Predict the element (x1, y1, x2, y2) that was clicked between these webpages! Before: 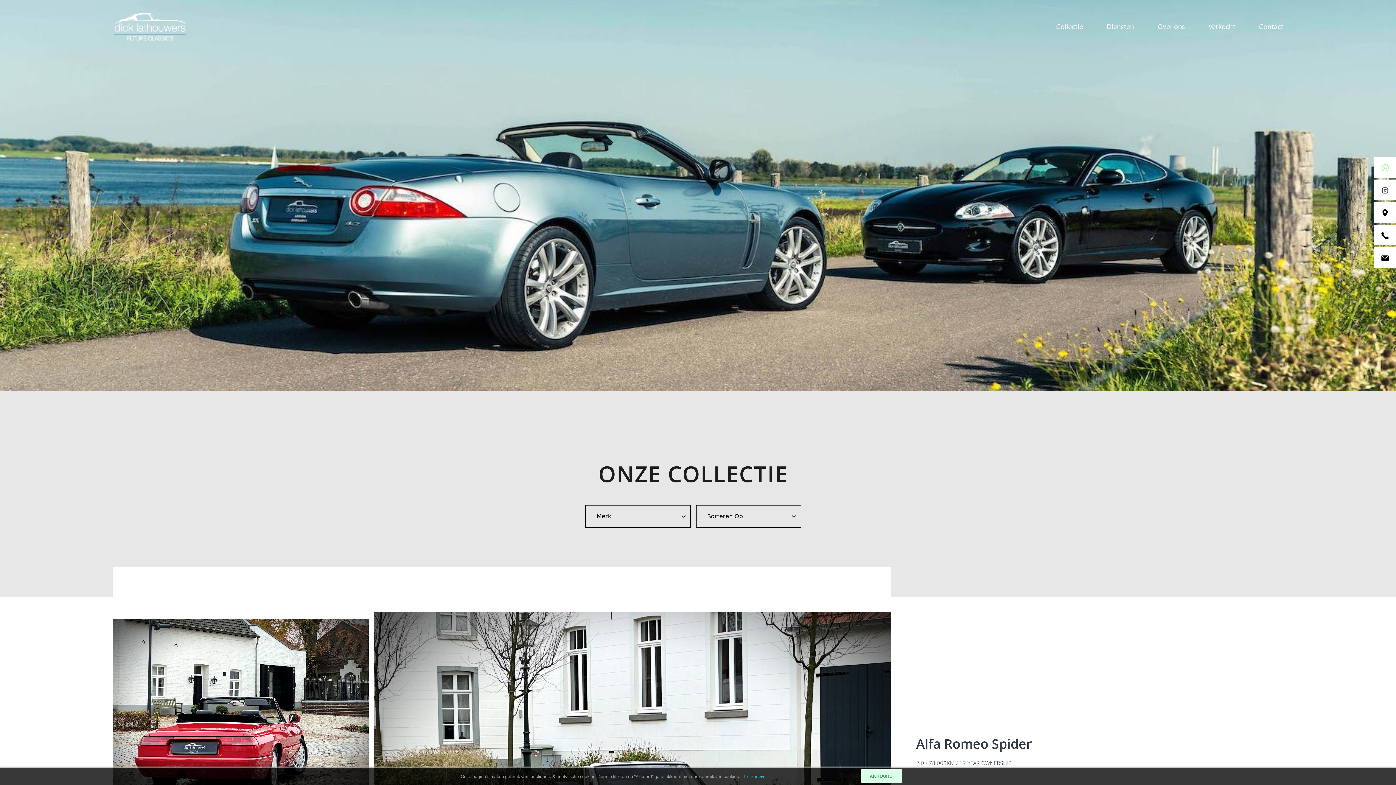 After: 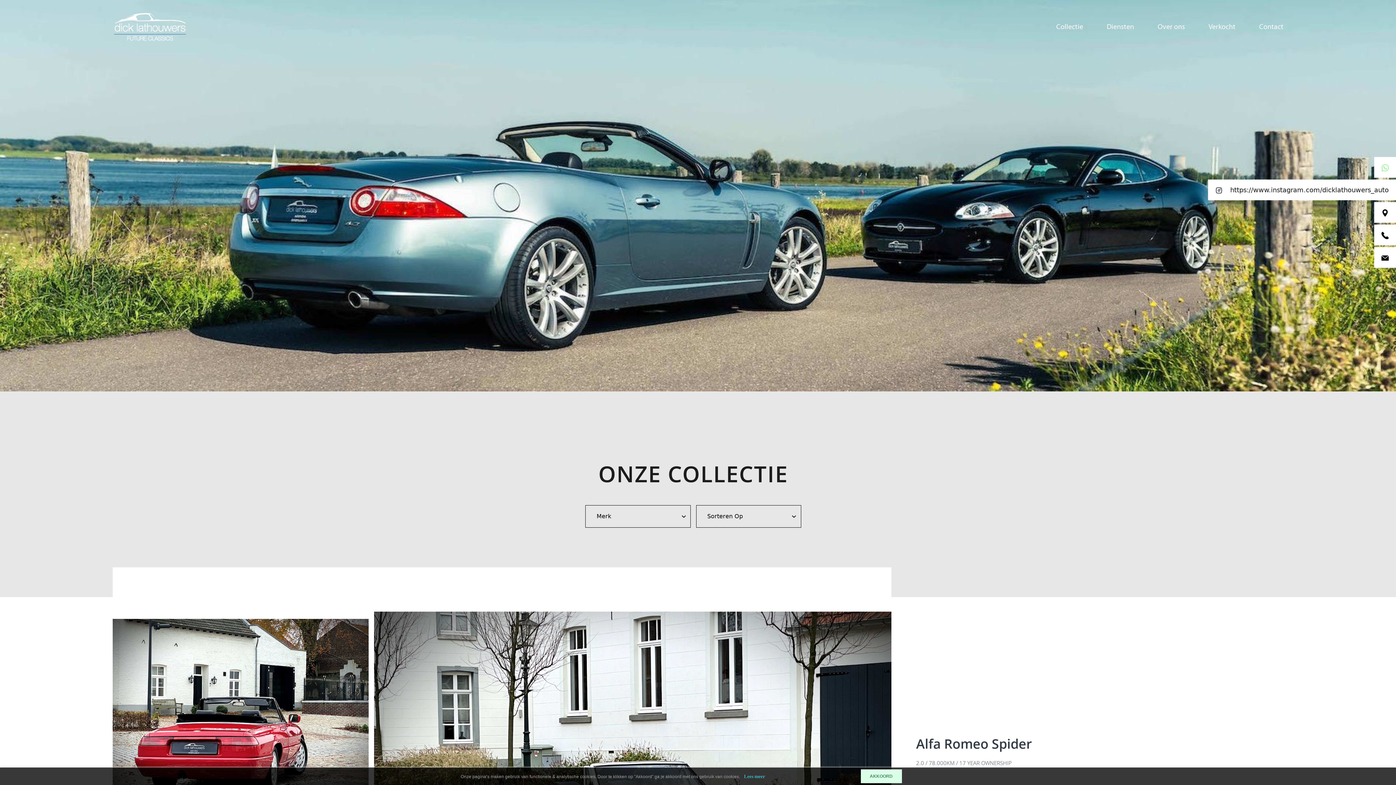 Action: label:  https://www.instagram.com/dicklathouwers_auto bbox: (1374, 179, 1400, 200)